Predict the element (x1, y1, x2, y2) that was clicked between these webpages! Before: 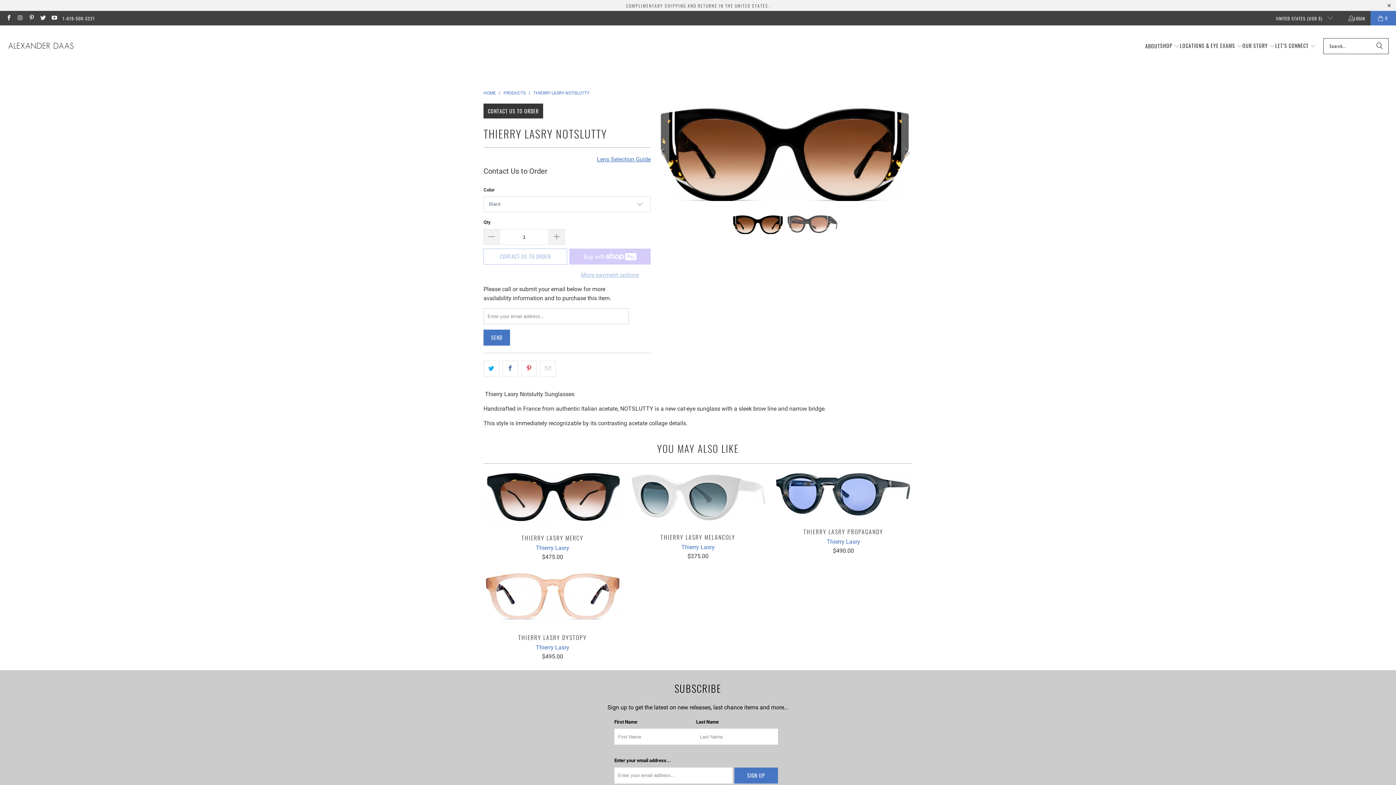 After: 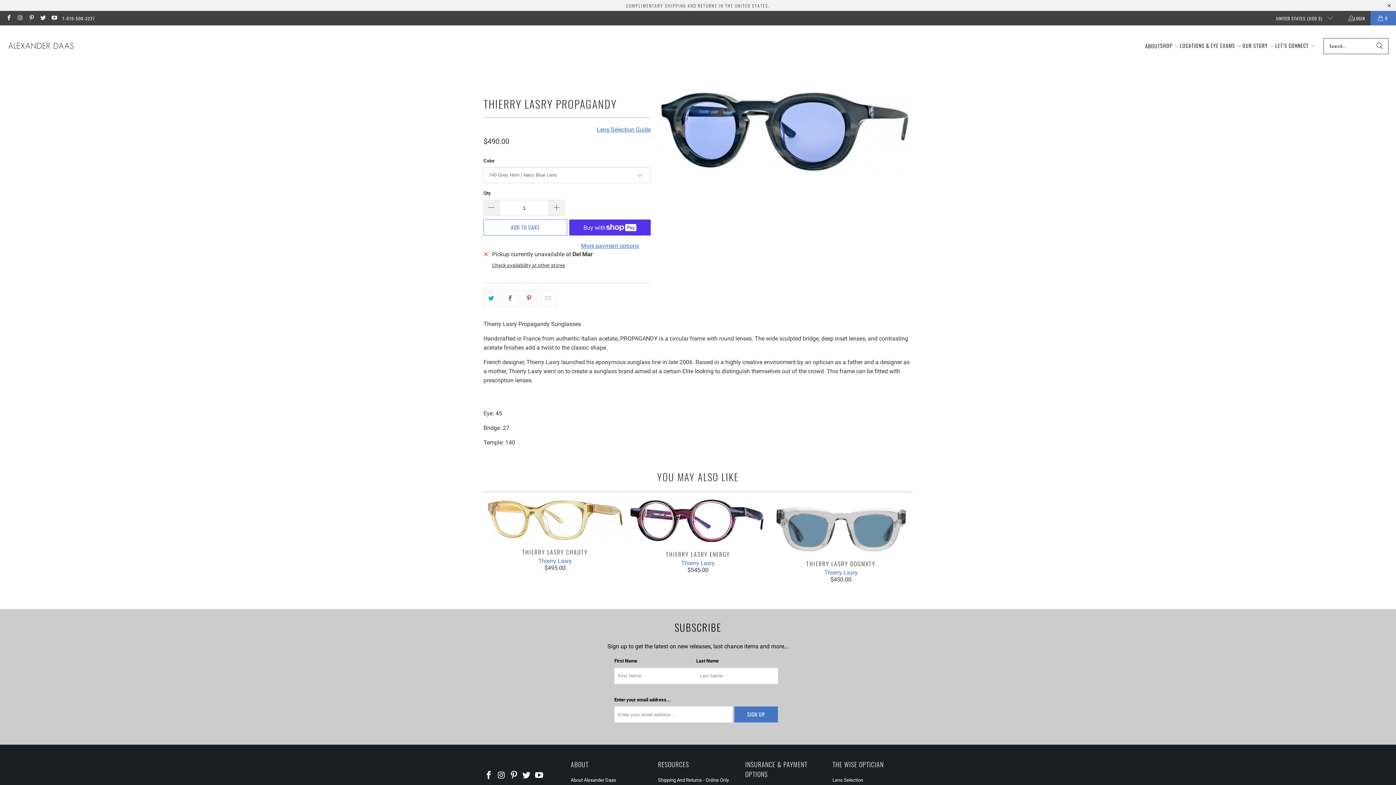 Action: bbox: (774, 471, 912, 517)